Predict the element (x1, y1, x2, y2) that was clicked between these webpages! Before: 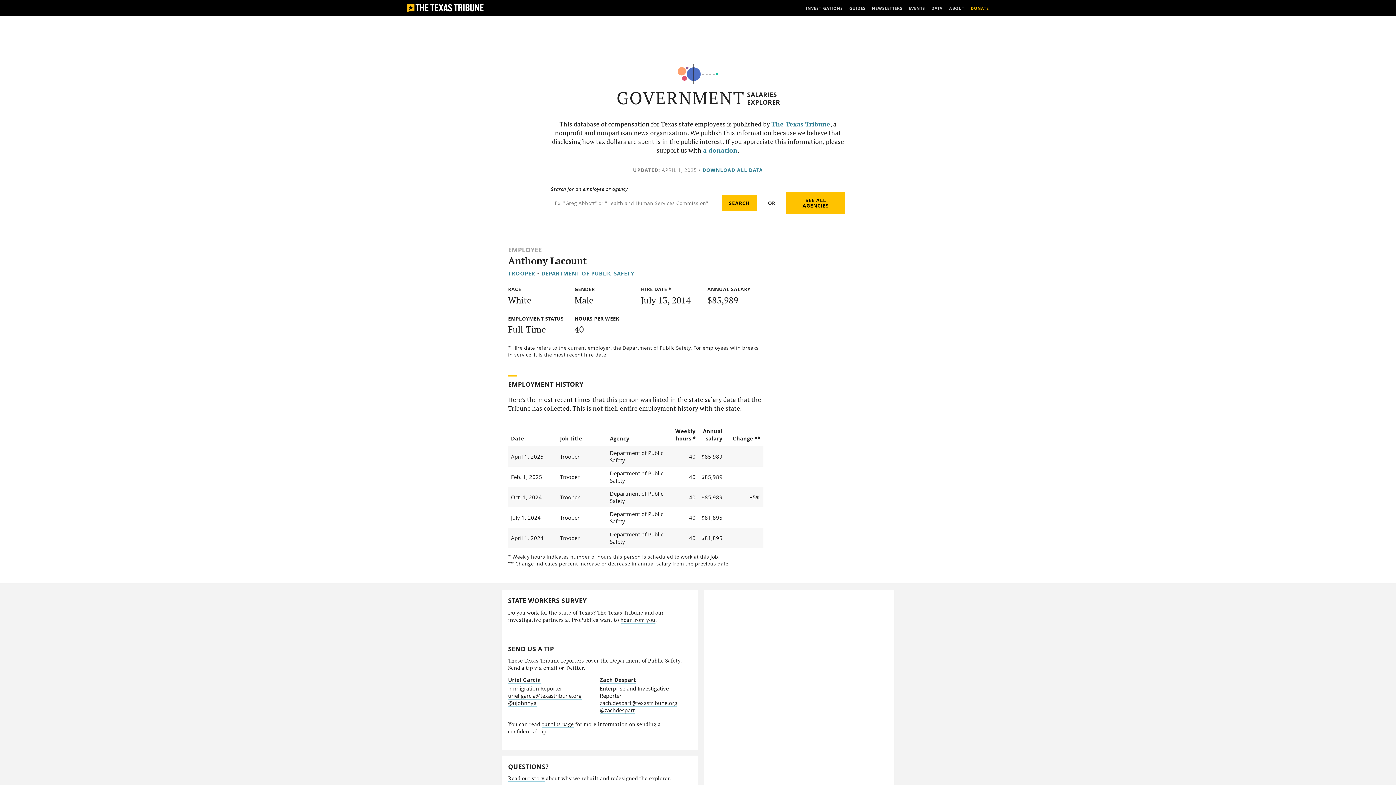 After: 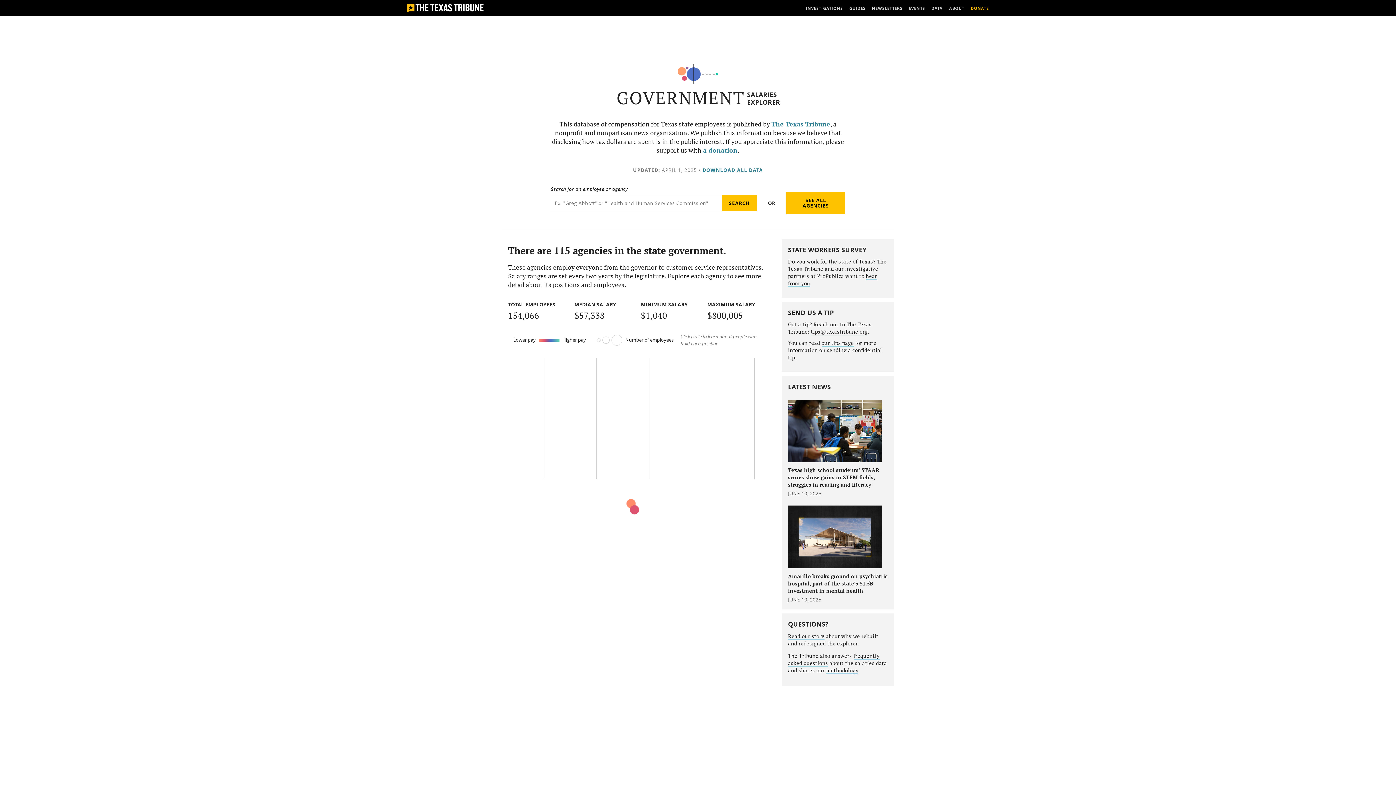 Action: bbox: (786, 191, 845, 214) label: SEE ALL AGENCIES